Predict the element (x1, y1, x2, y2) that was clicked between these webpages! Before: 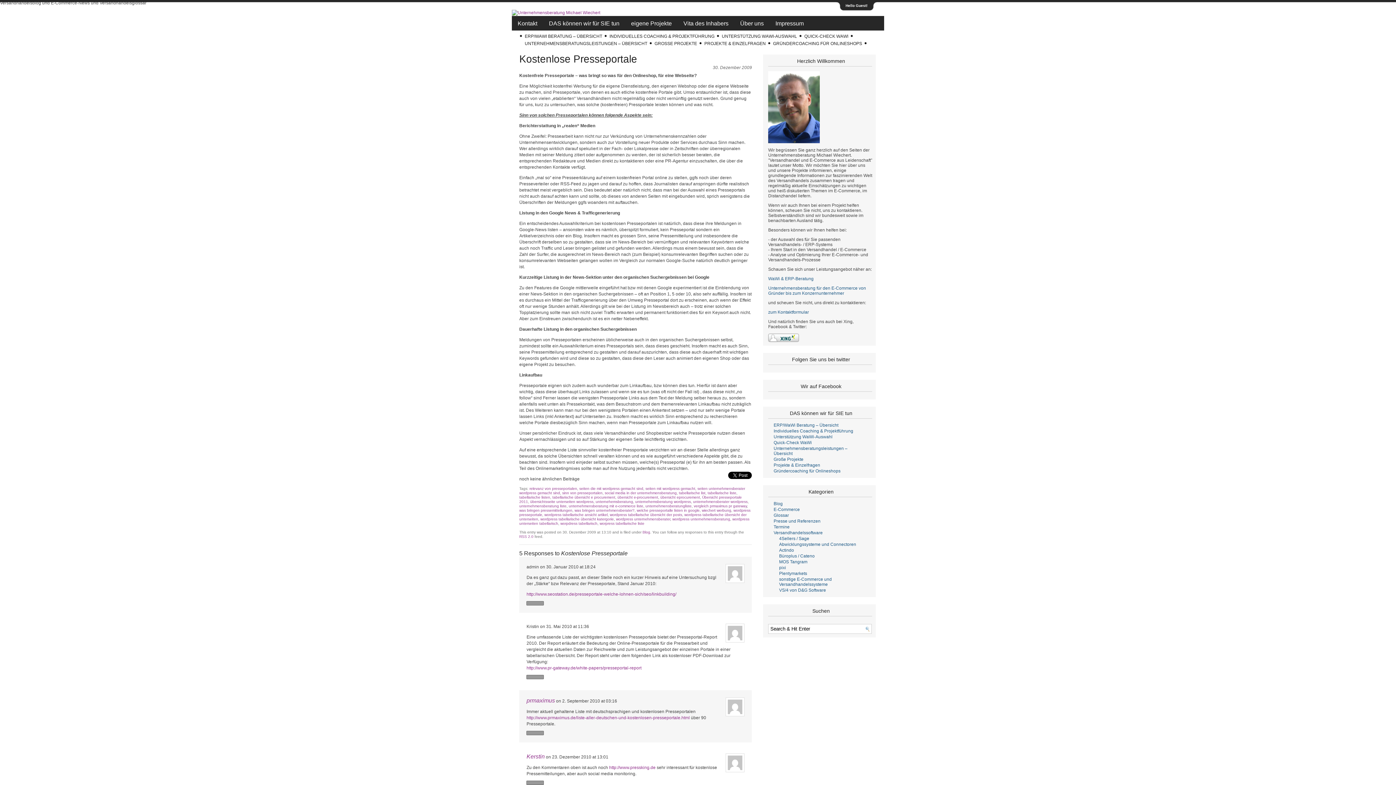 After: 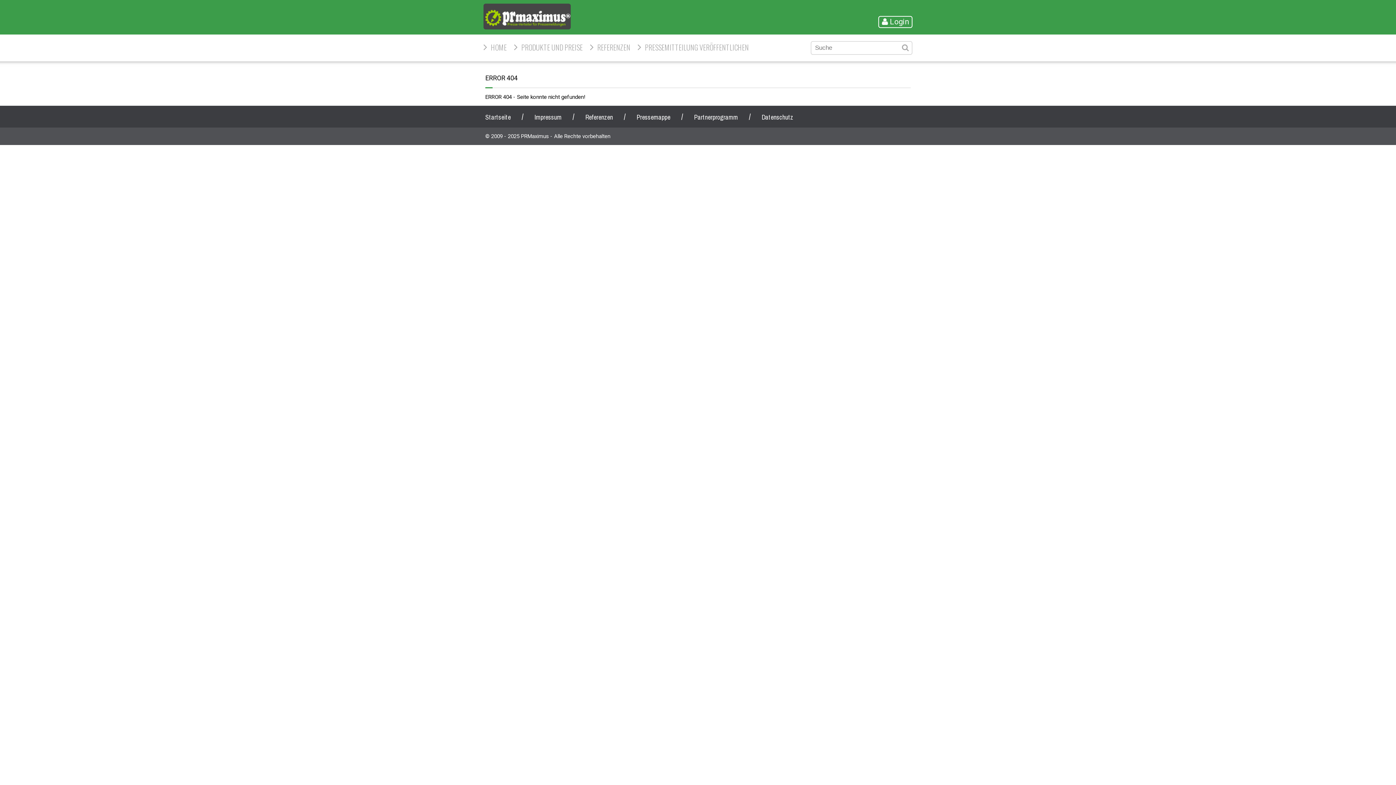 Action: label: http://www.prmaximus.de/liste-aller-deutschen-und-kostenlosen-presseportale.html bbox: (526, 715, 689, 720)